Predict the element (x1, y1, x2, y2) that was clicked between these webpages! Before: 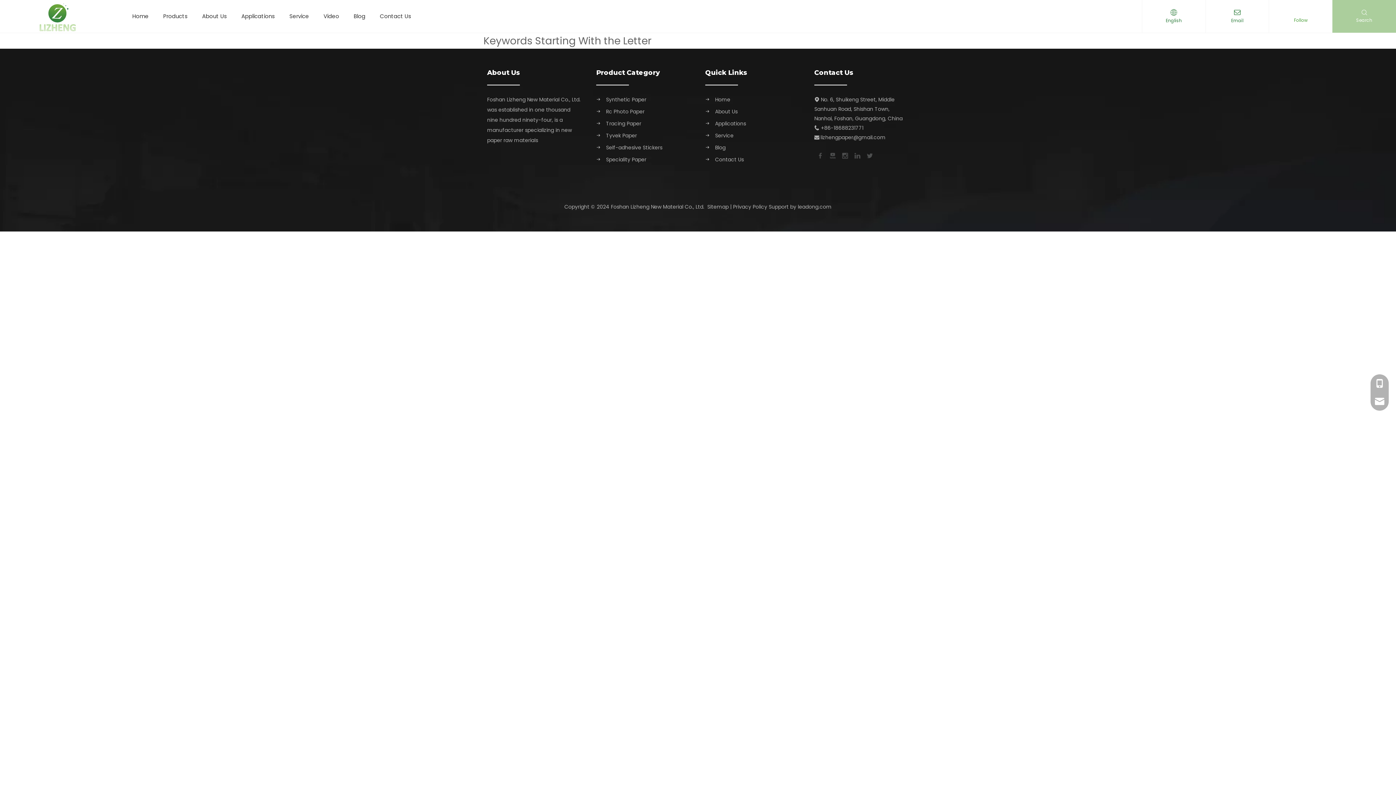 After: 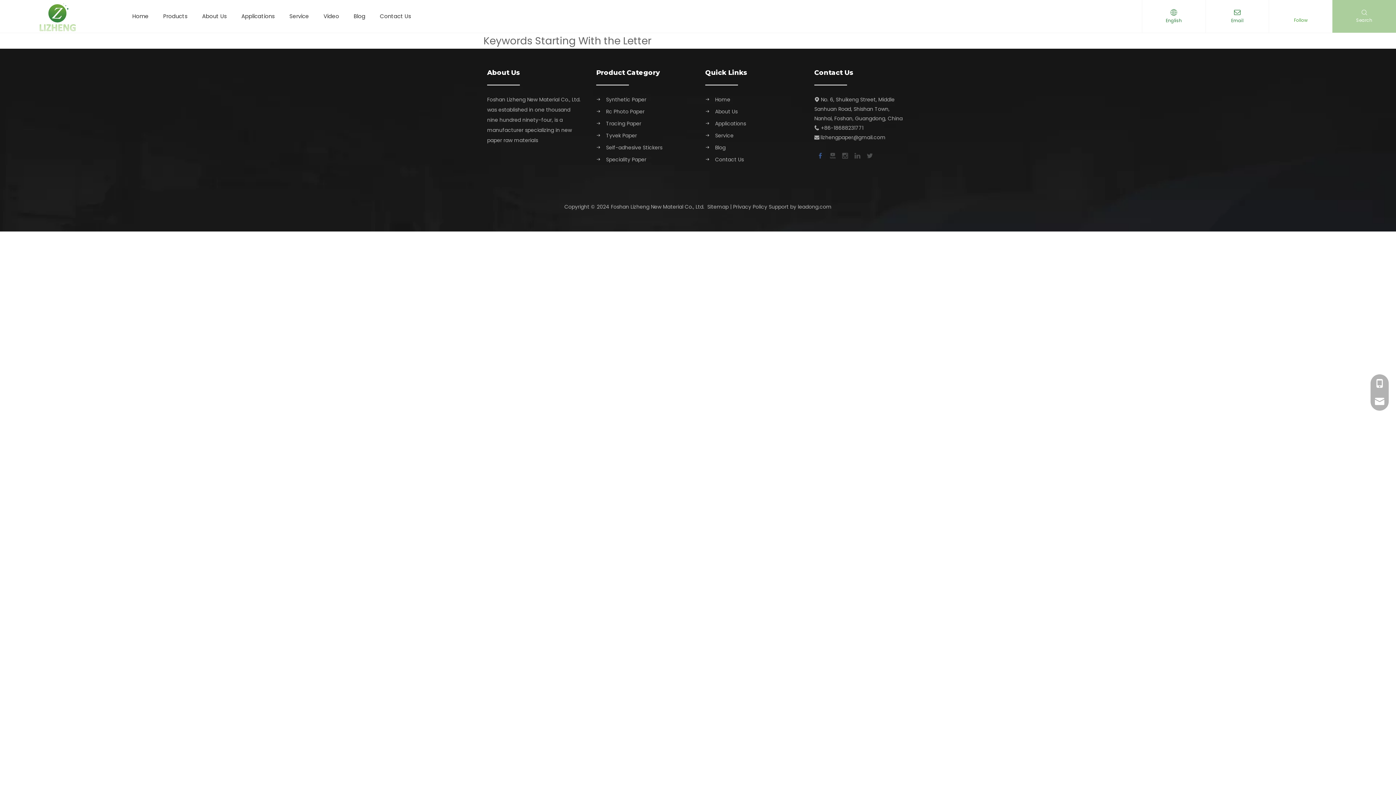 Action: bbox: (815, 151, 824, 159)